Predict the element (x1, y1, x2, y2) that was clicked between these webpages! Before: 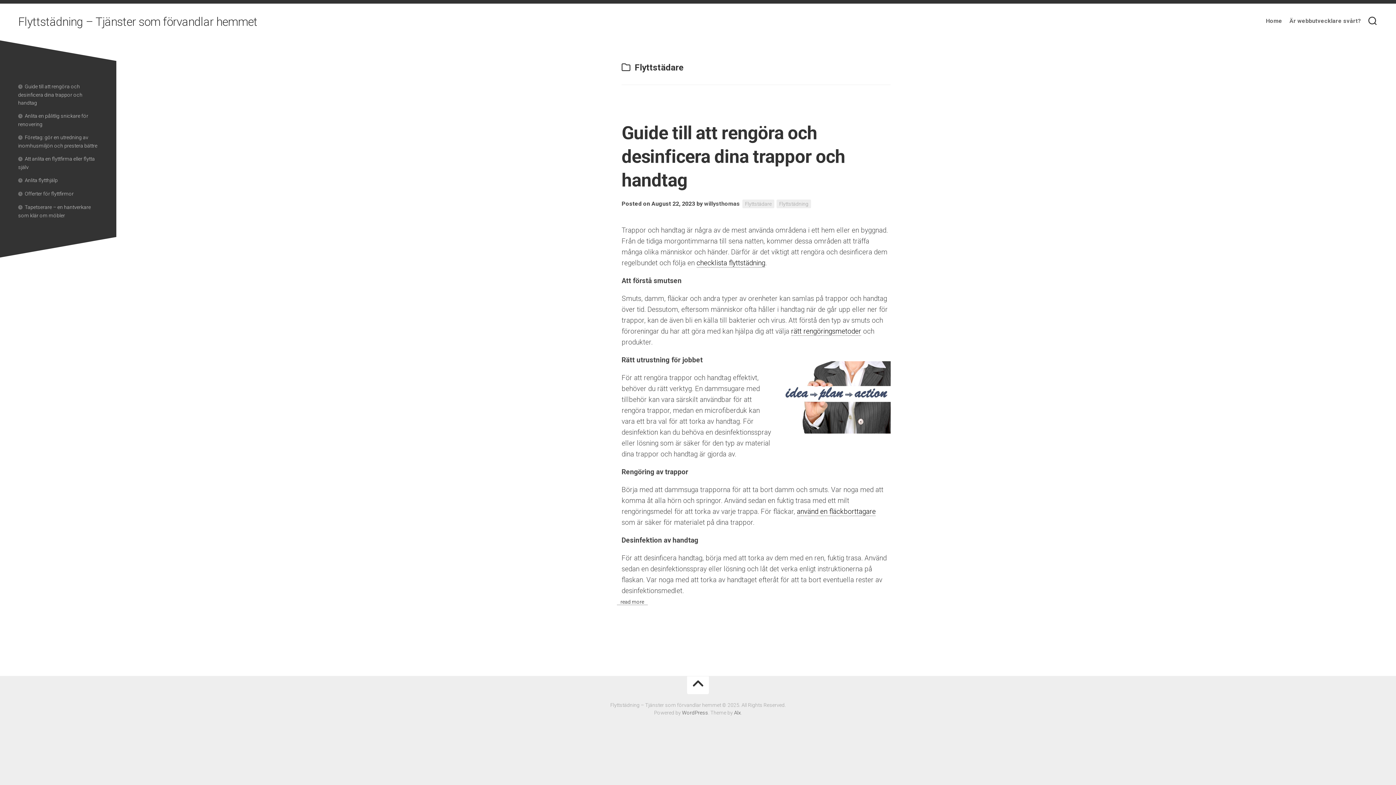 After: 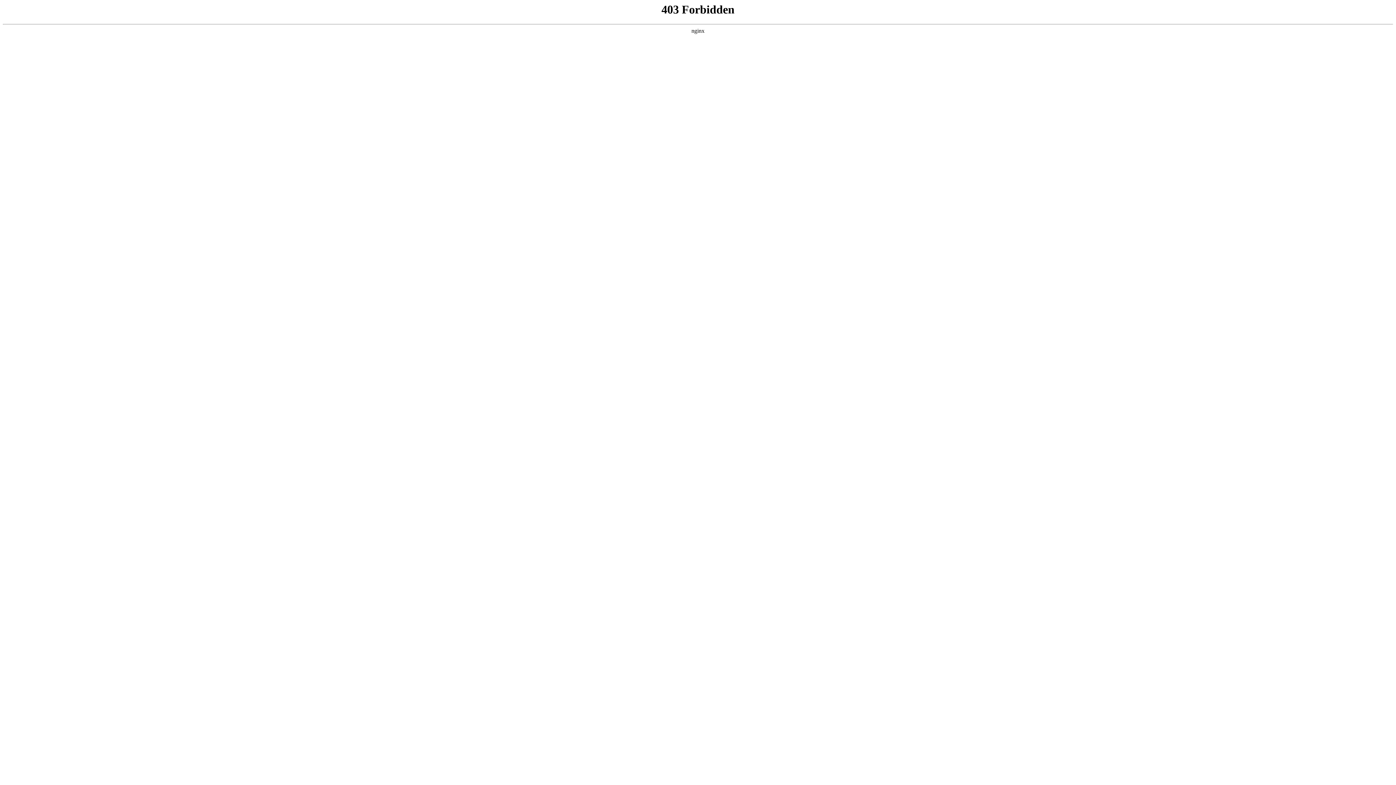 Action: bbox: (682, 710, 708, 716) label: WordPress